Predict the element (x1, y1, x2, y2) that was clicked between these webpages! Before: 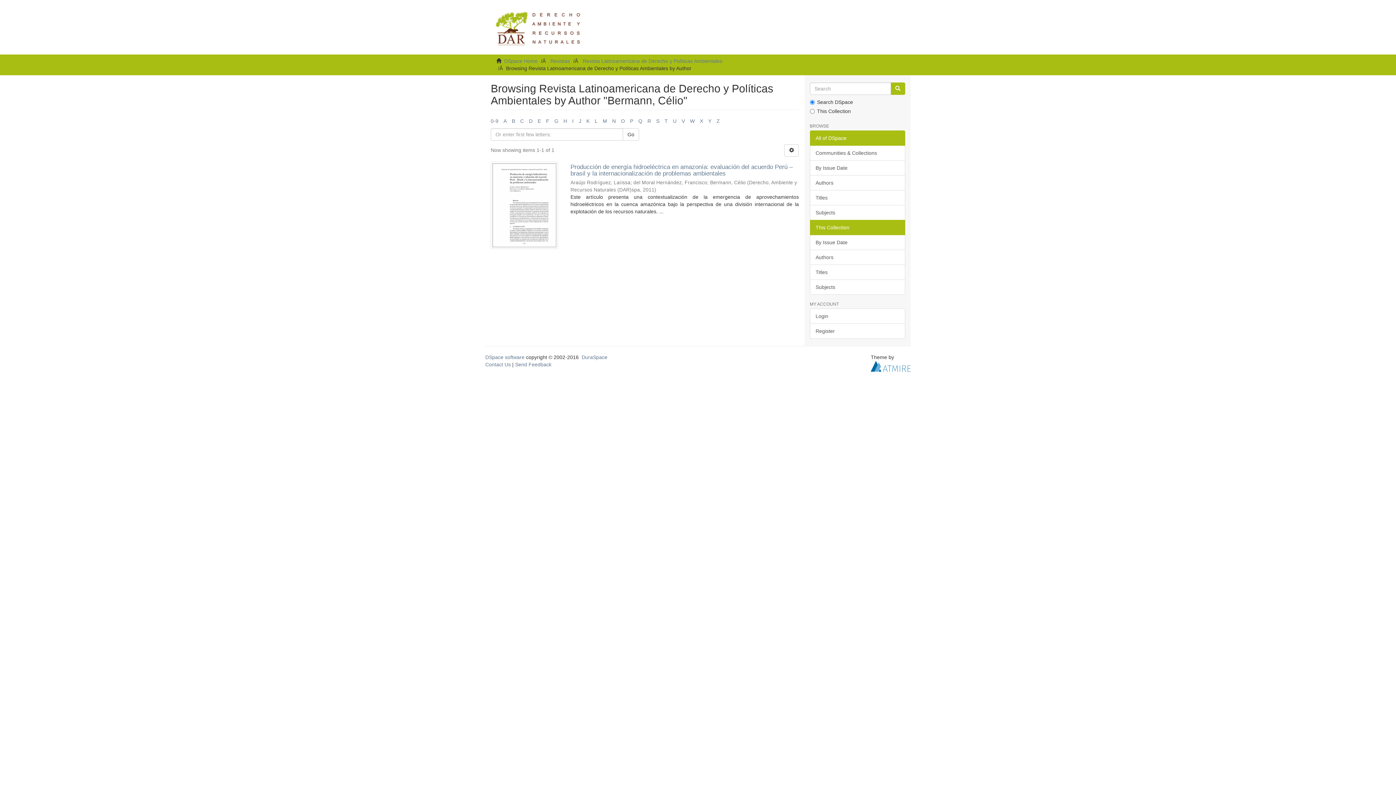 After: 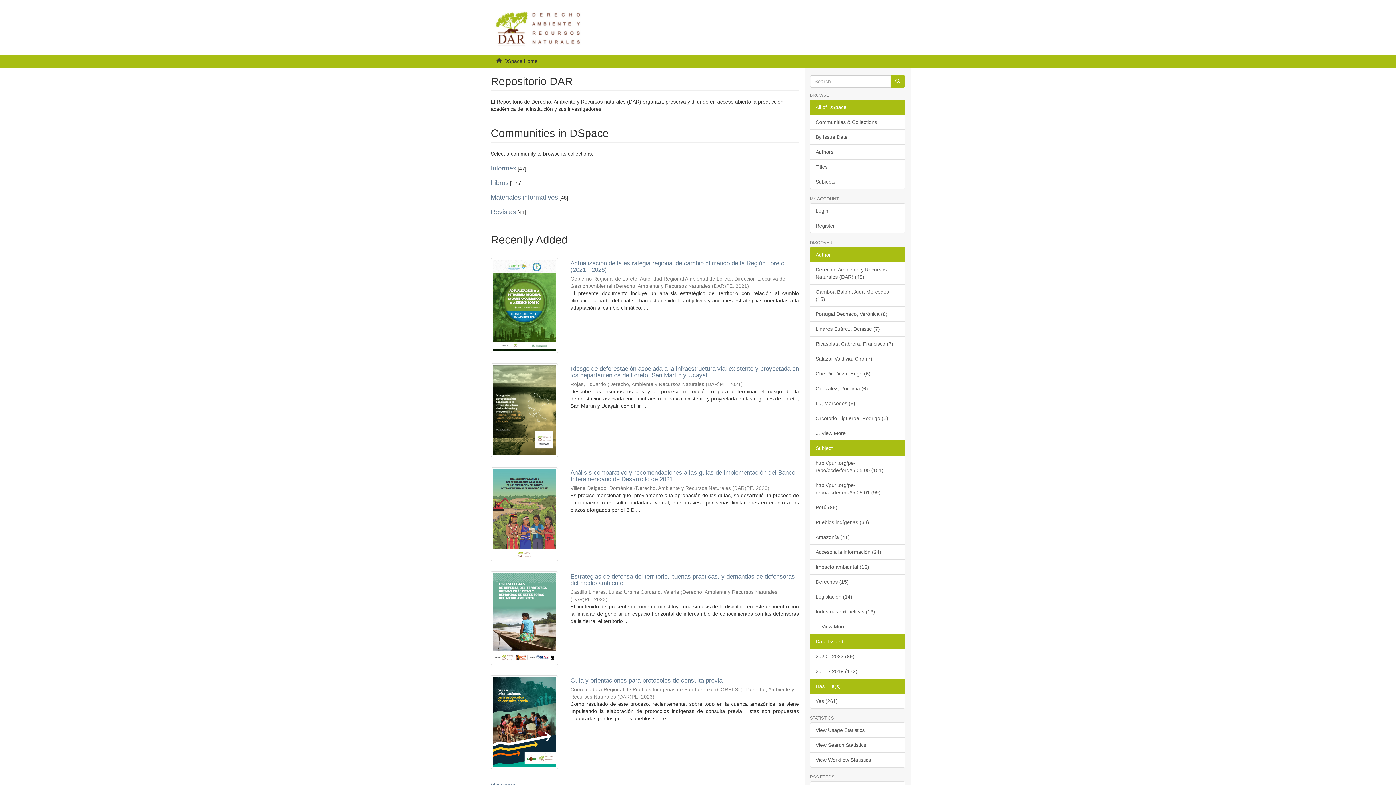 Action: bbox: (485, 0, 592, 18)